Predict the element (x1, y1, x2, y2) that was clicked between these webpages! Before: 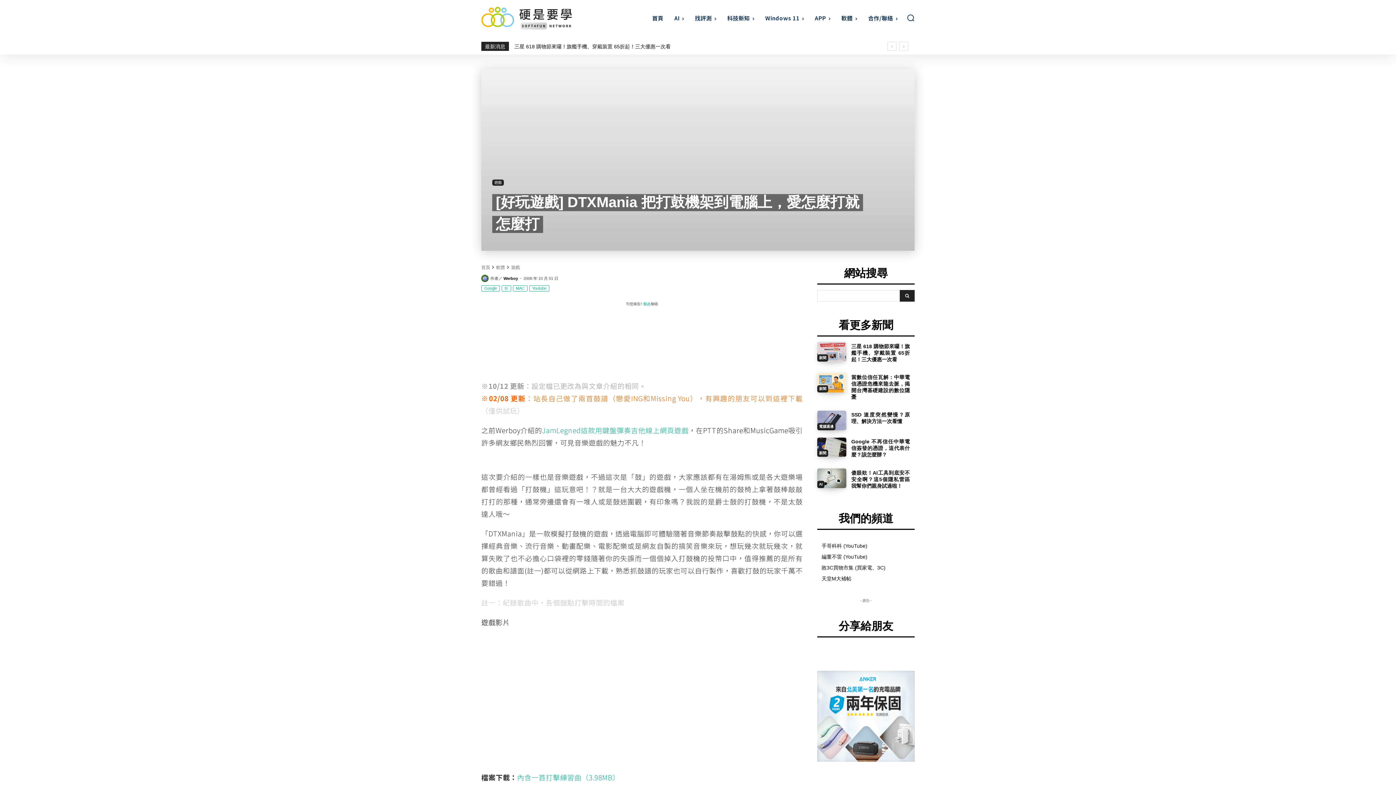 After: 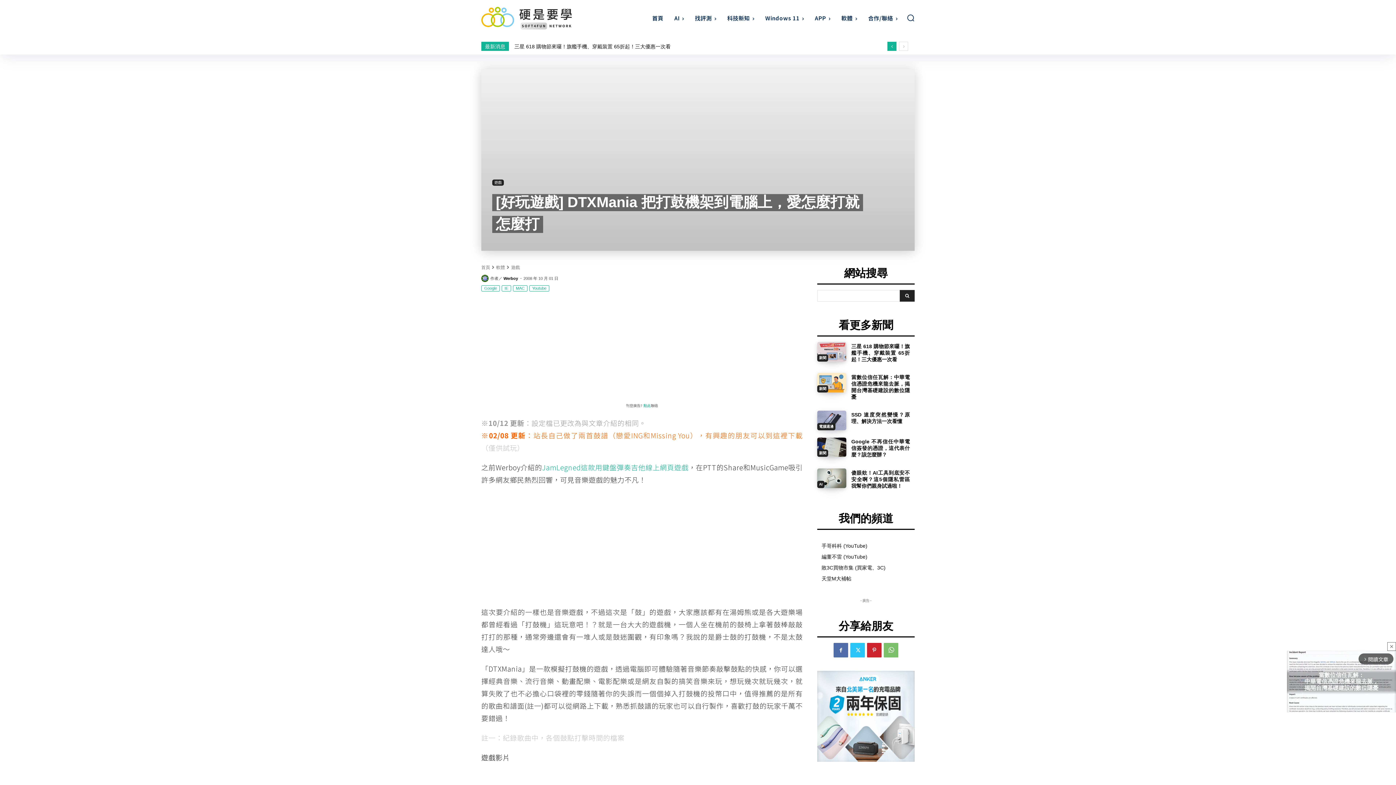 Action: label: prev bbox: (887, 41, 896, 50)